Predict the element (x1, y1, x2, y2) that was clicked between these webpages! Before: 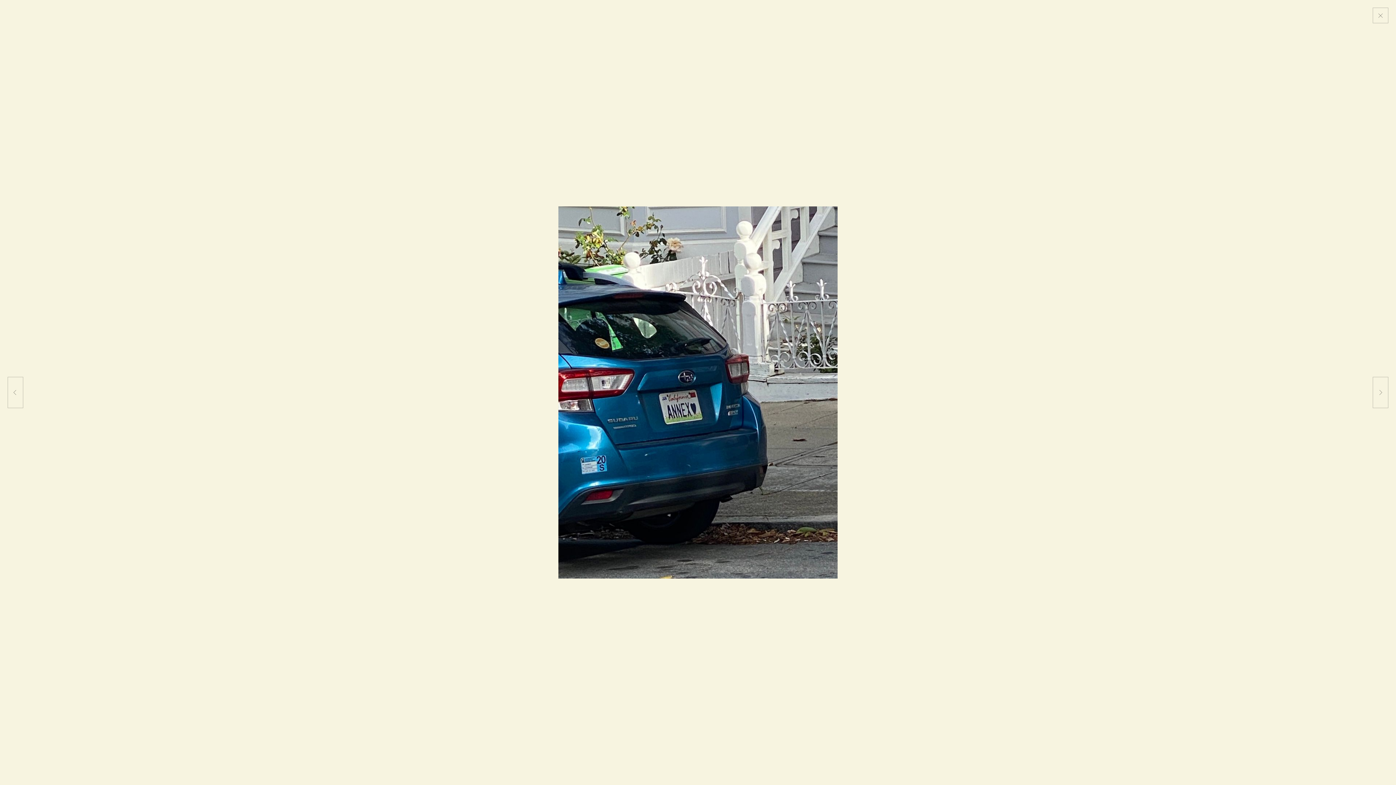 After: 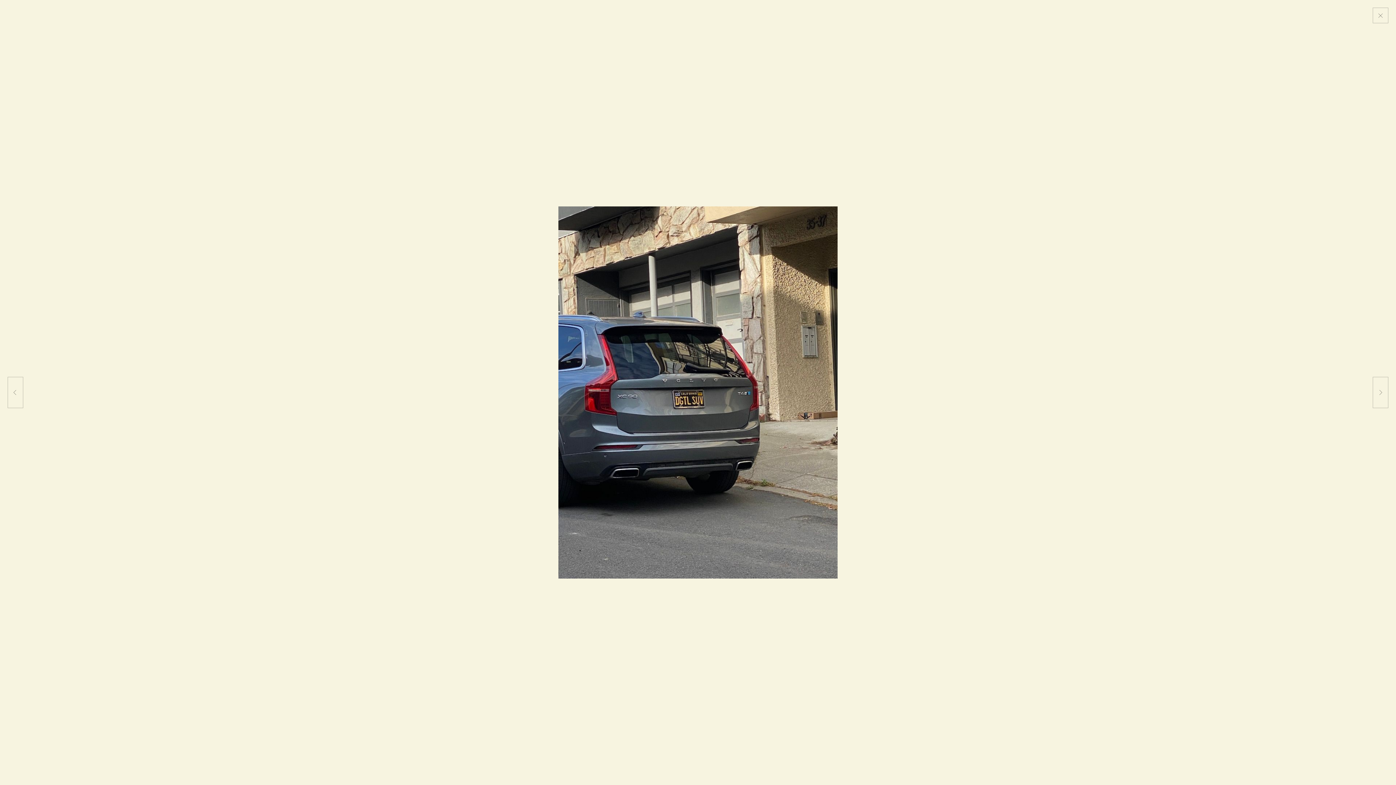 Action: bbox: (1372, 377, 1388, 408)